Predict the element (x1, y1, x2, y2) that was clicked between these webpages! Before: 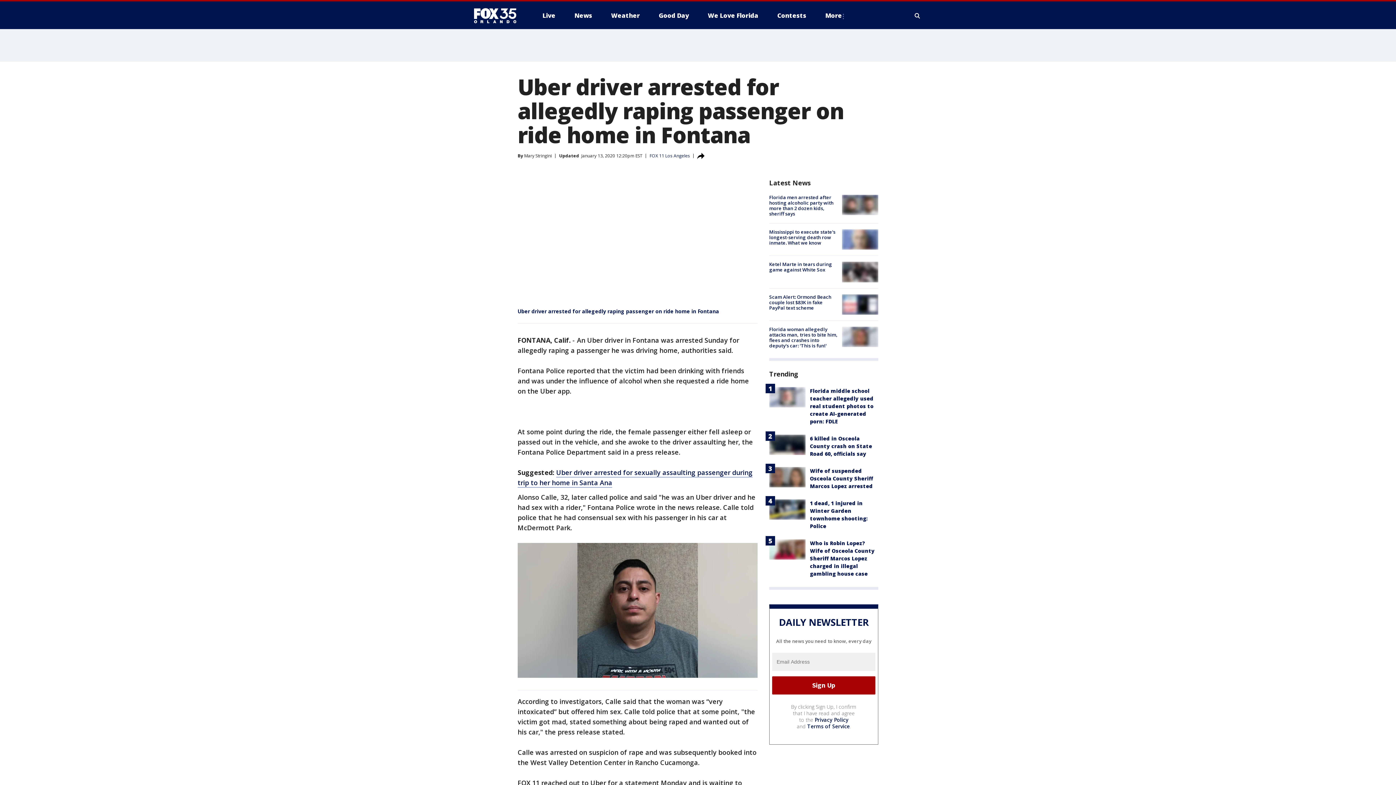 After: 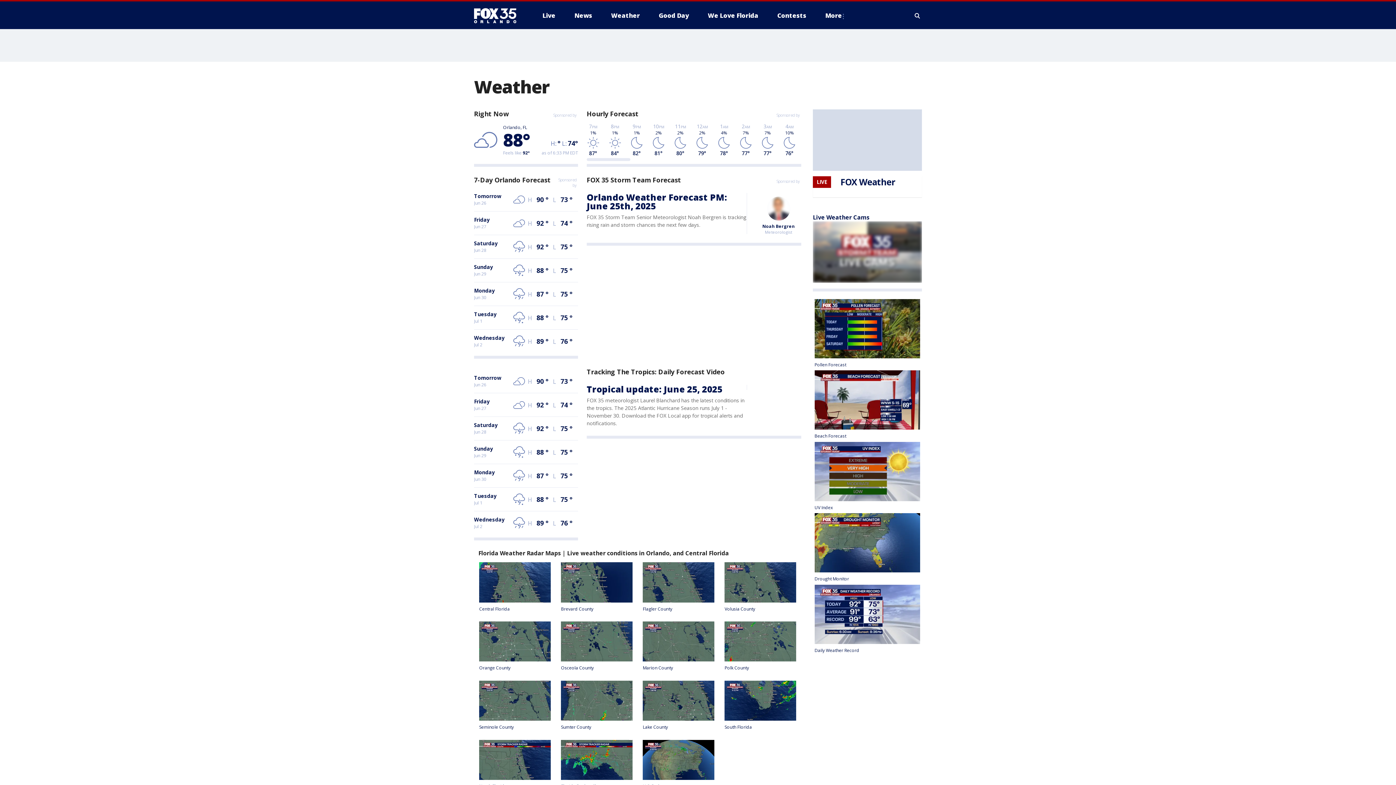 Action: bbox: (605, 9, 645, 21) label: Weather